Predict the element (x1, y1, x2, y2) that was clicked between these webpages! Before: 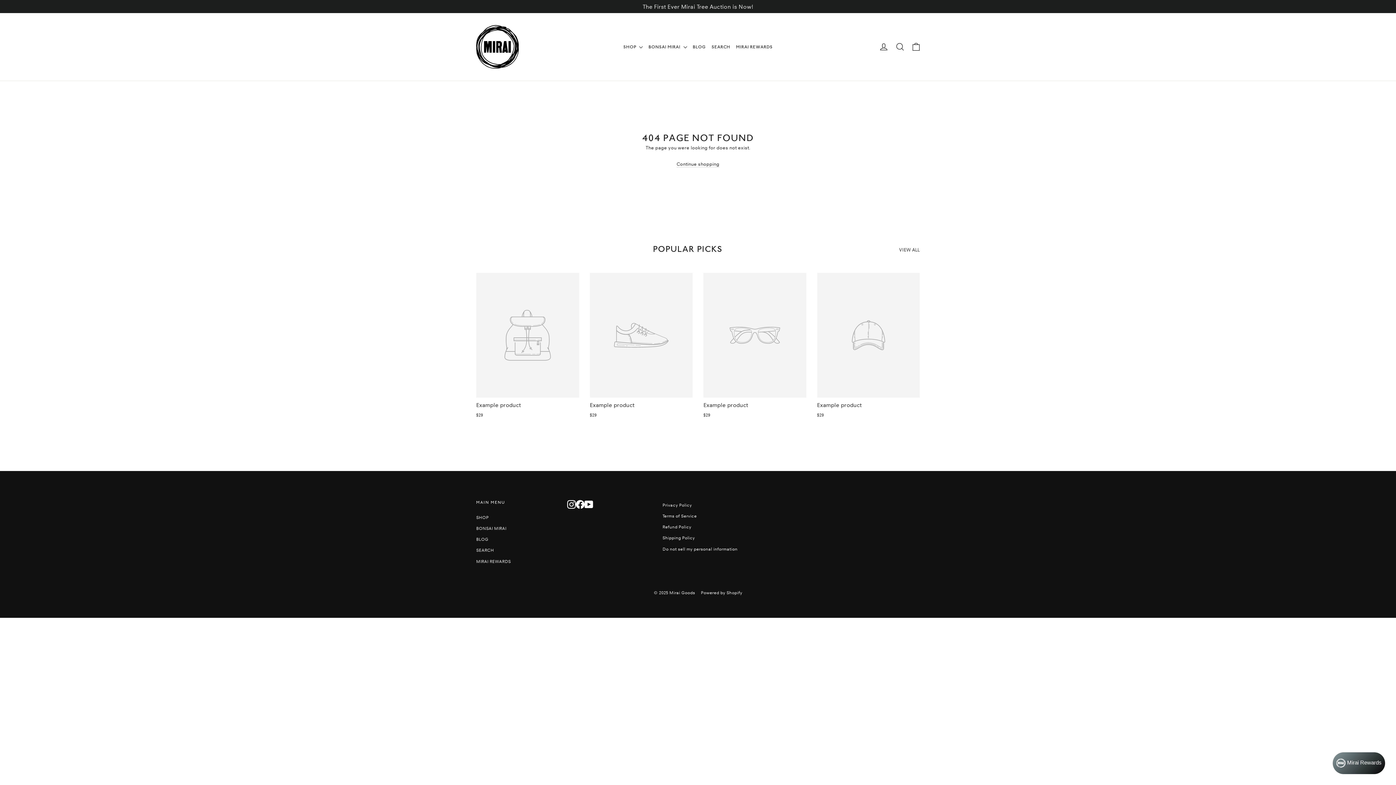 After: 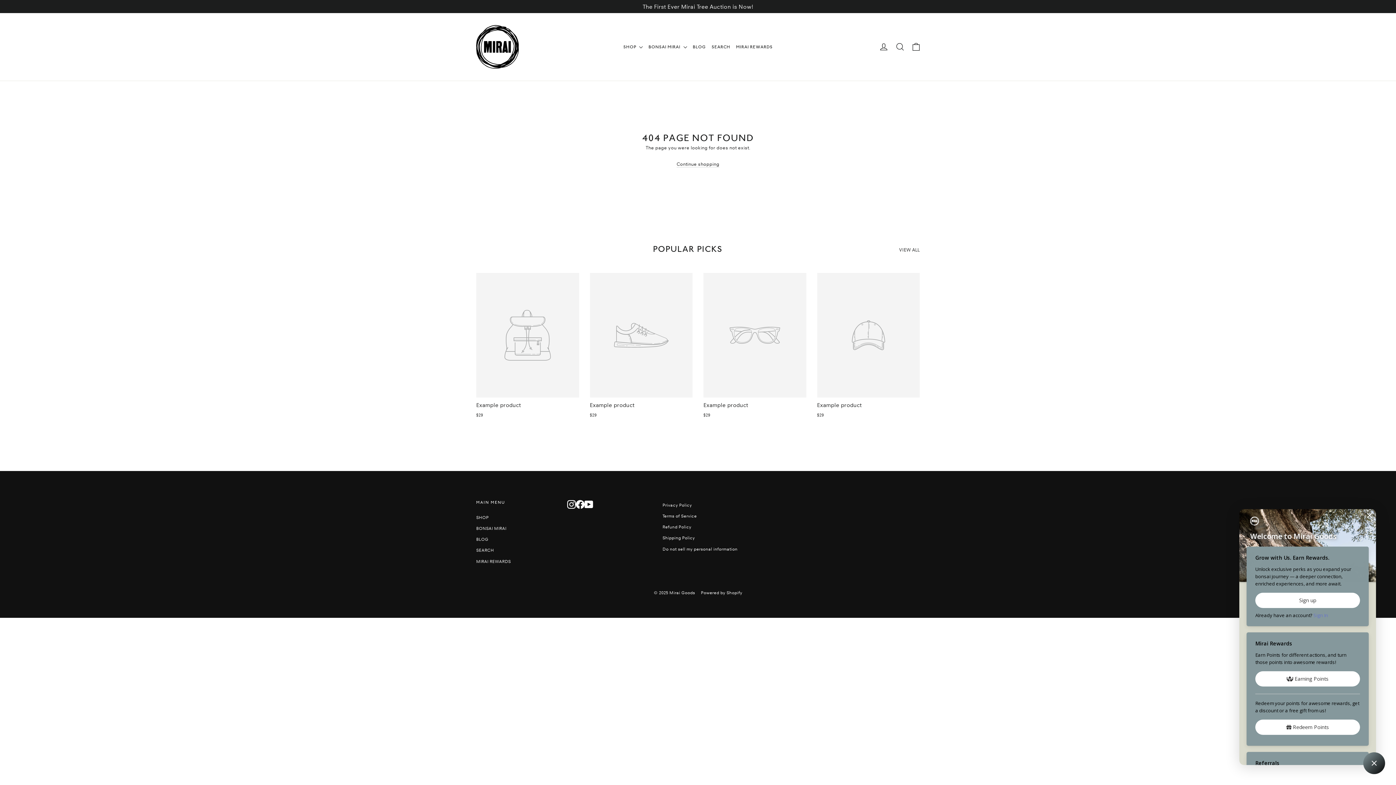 Action: label: Rewards bbox: (1333, 752, 1385, 774)